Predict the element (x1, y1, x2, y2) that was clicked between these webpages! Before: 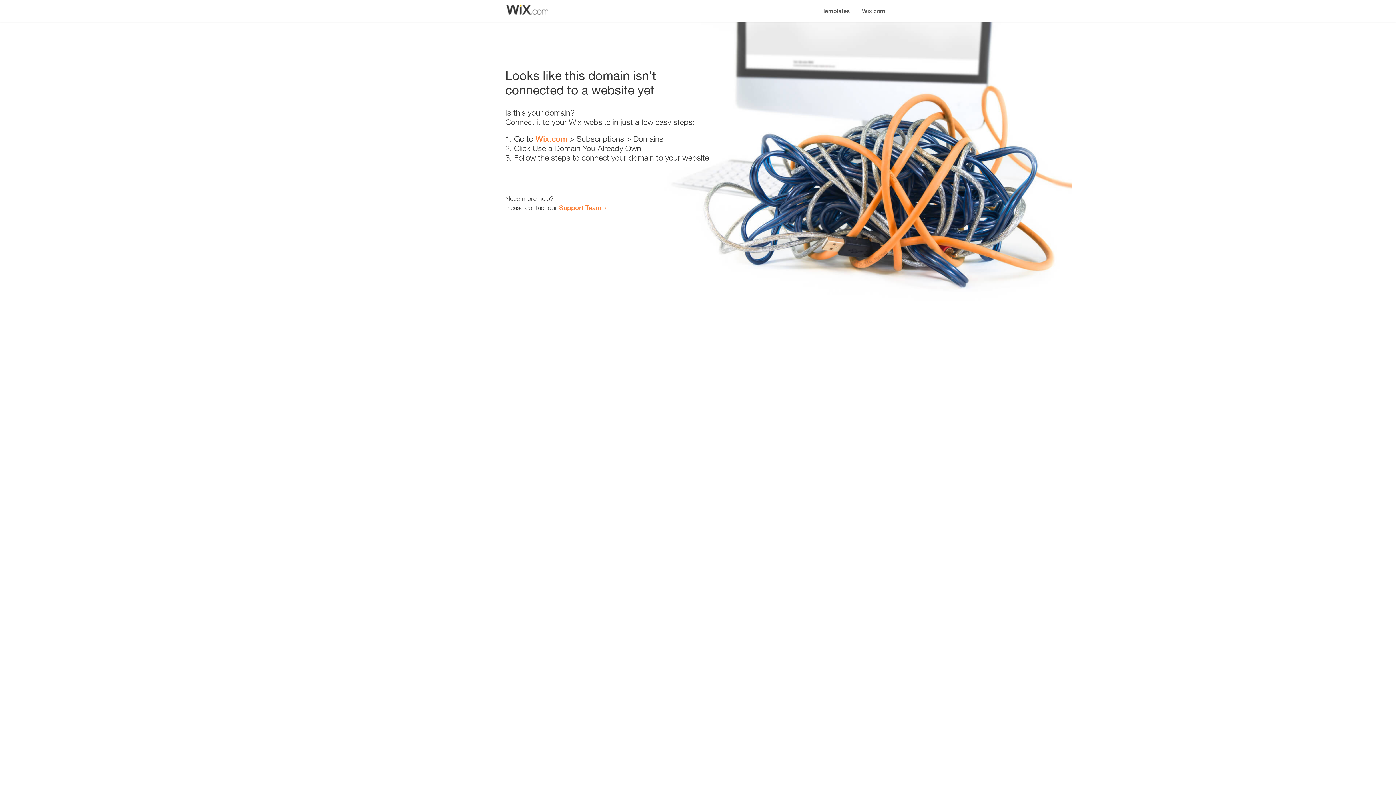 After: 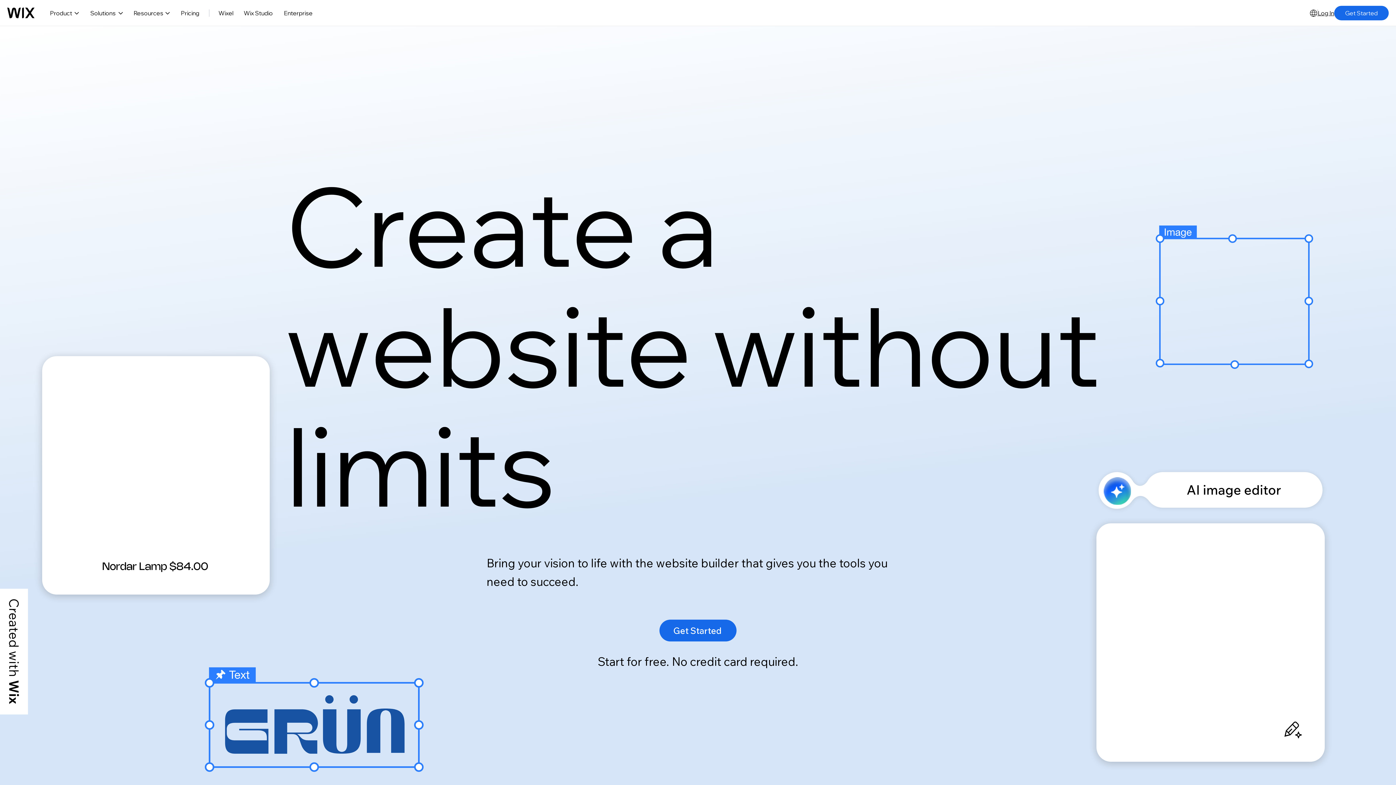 Action: bbox: (856, 0, 890, 14) label: Wix.com